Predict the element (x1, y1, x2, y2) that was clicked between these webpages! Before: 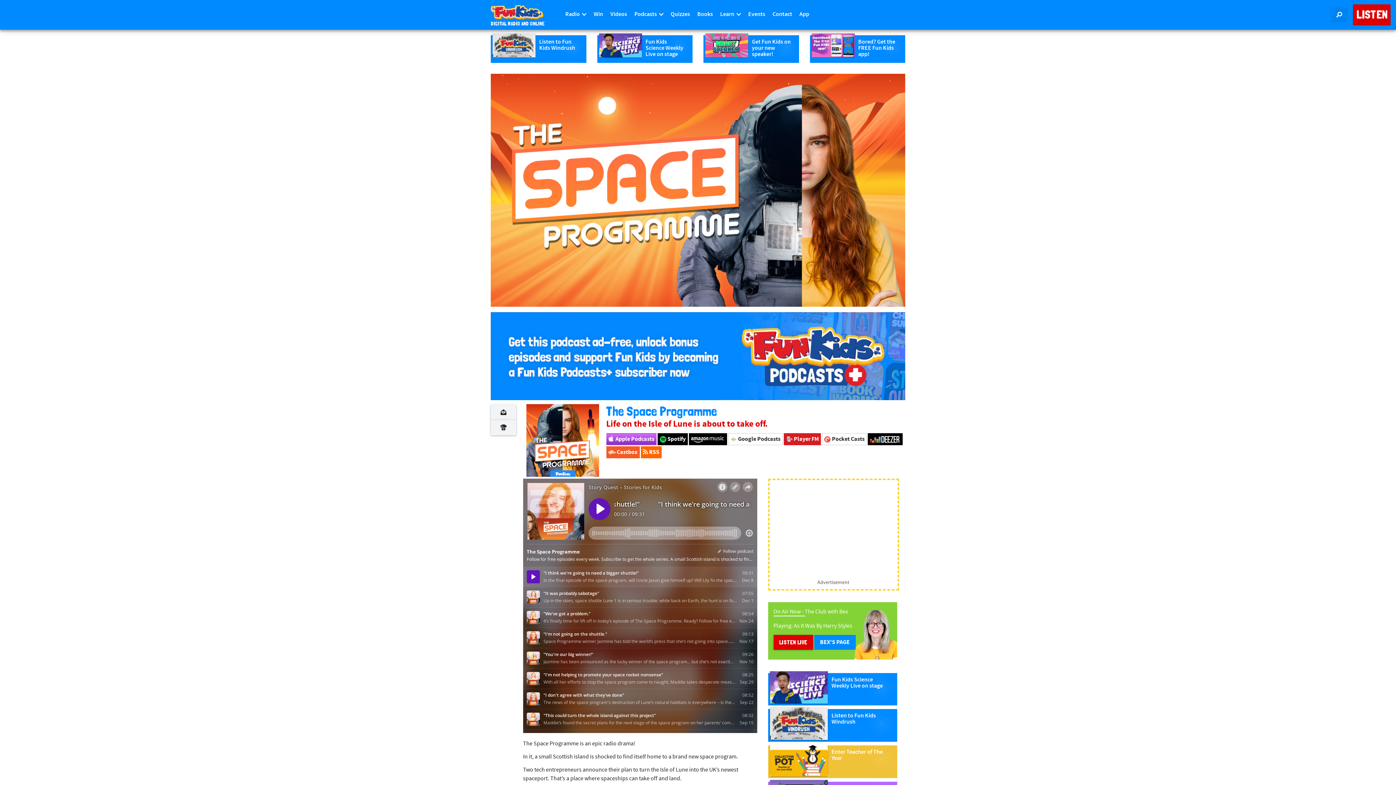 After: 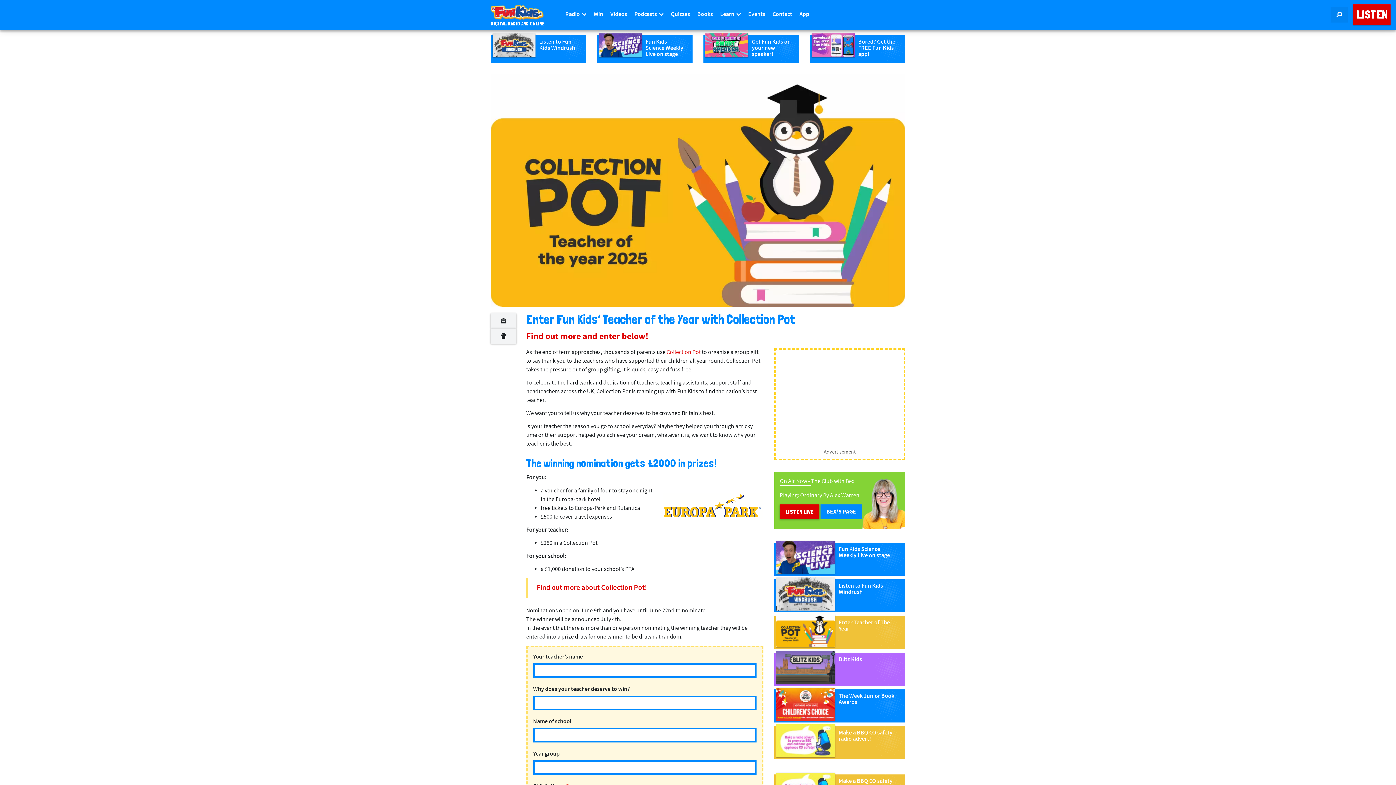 Action: bbox: (768, 745, 897, 778) label: Enter Teacher of The Year